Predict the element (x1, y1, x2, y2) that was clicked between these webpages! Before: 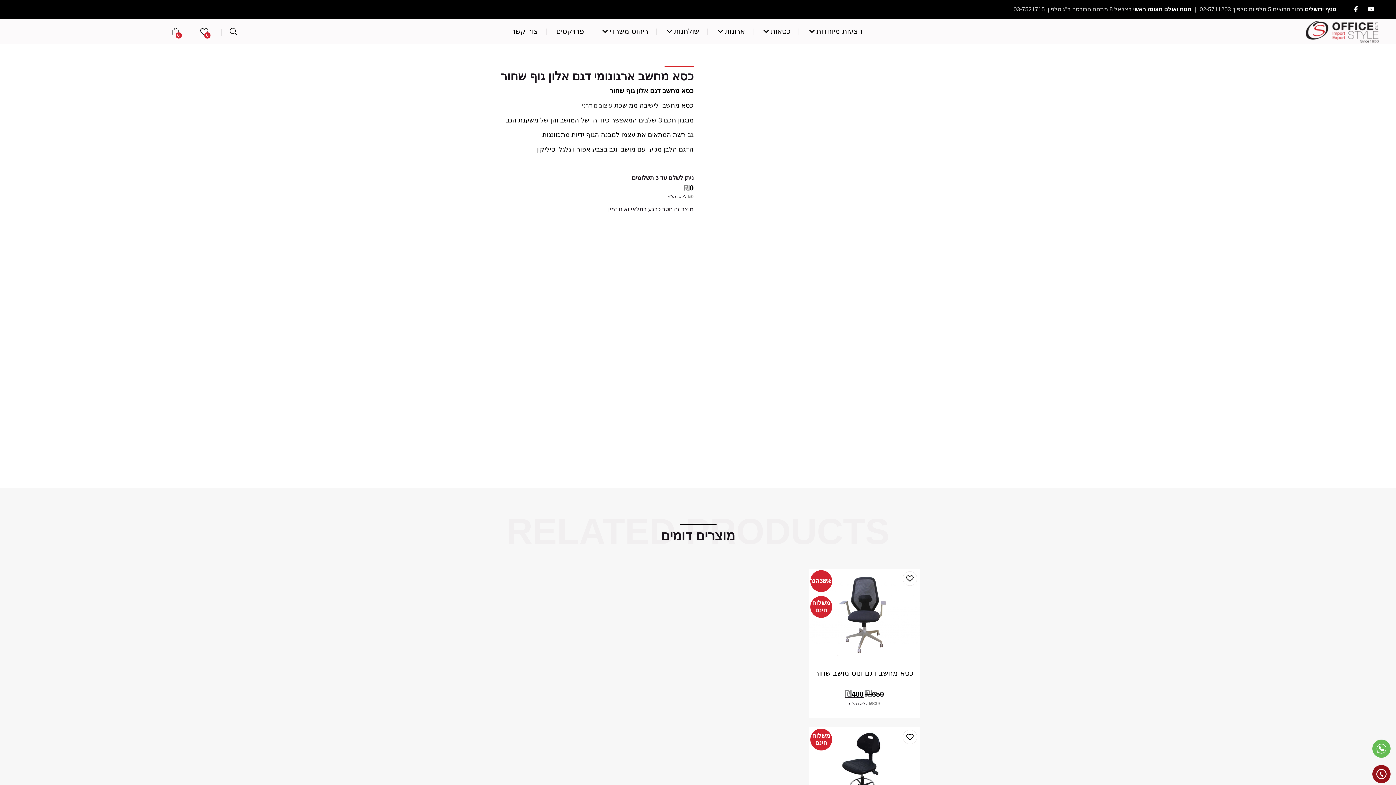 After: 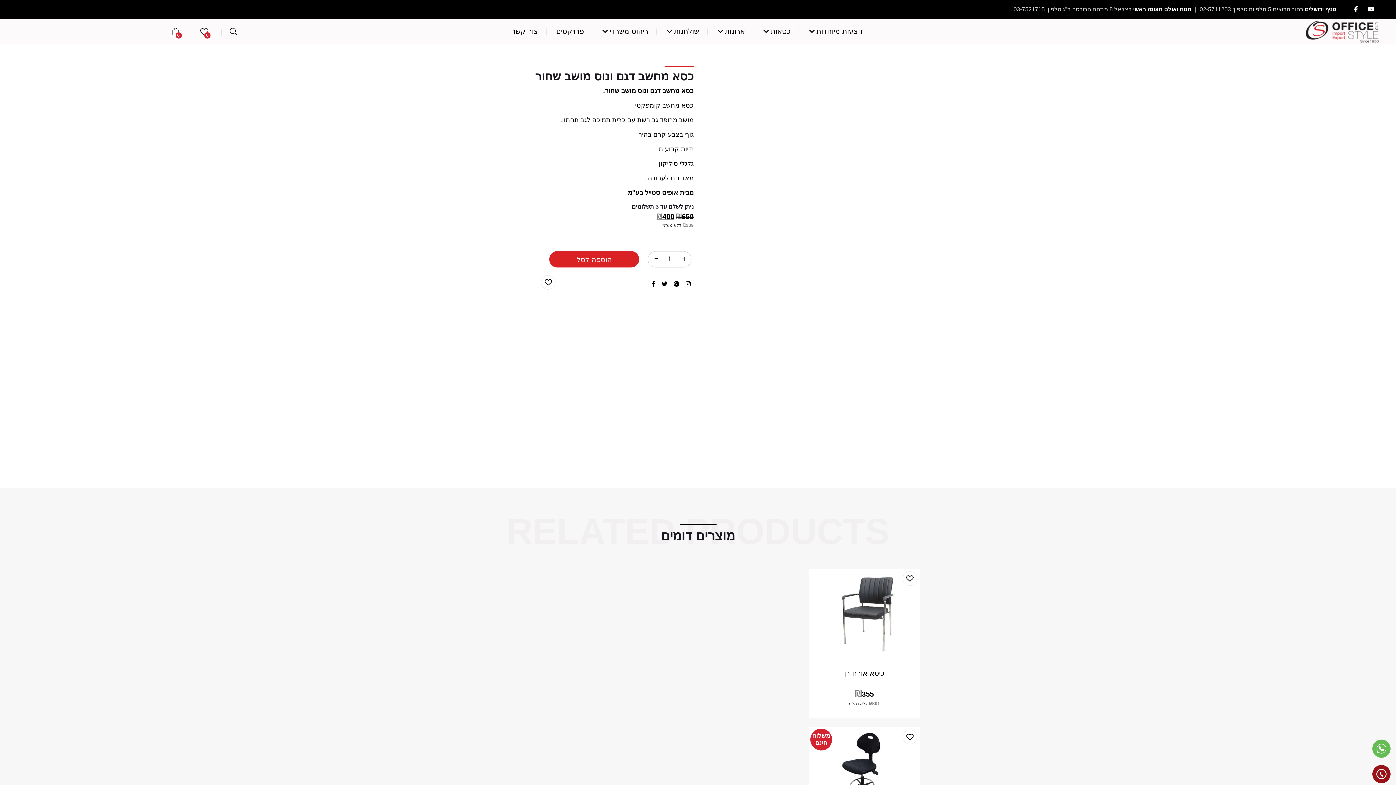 Action: bbox: (809, 665, 920, 687) label: כסא מחשב דגם ונוס מושב שחור